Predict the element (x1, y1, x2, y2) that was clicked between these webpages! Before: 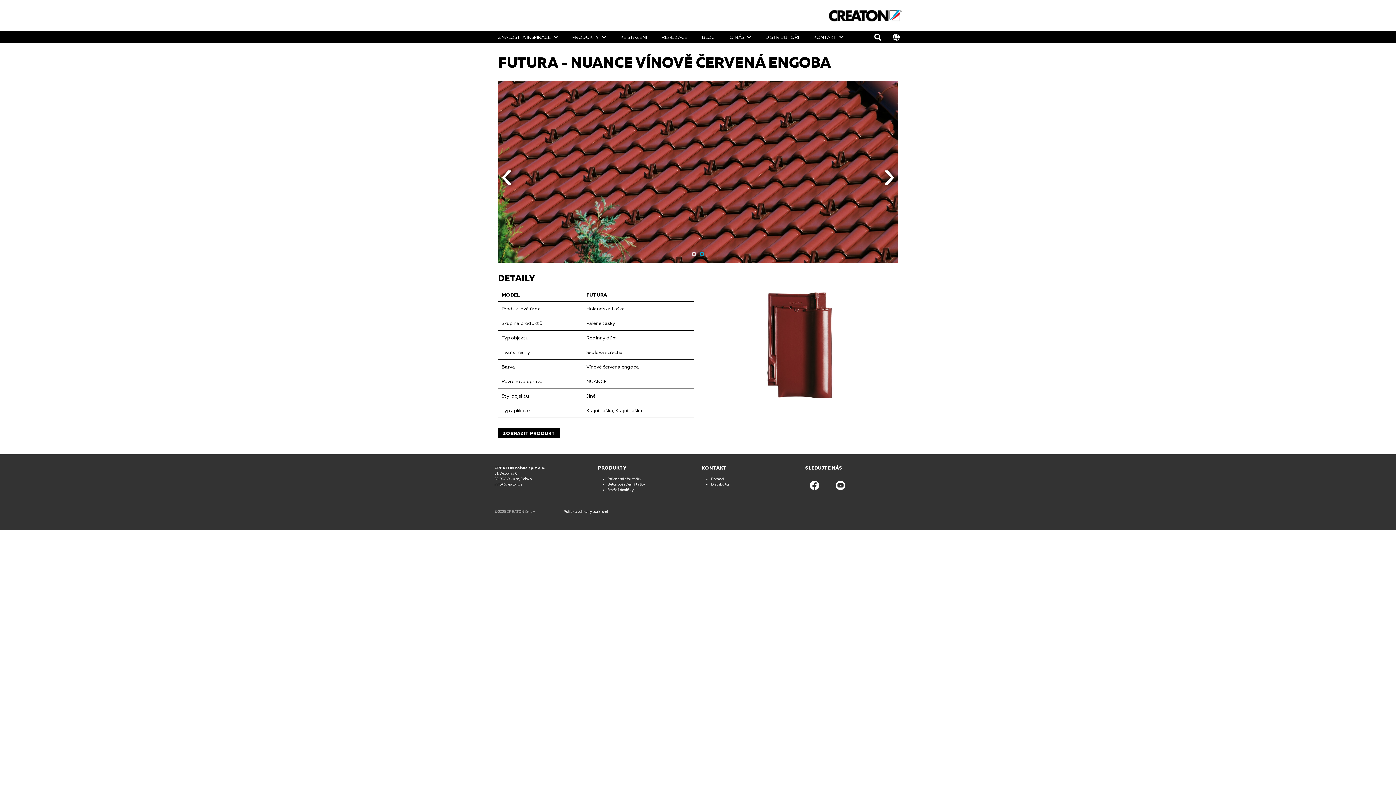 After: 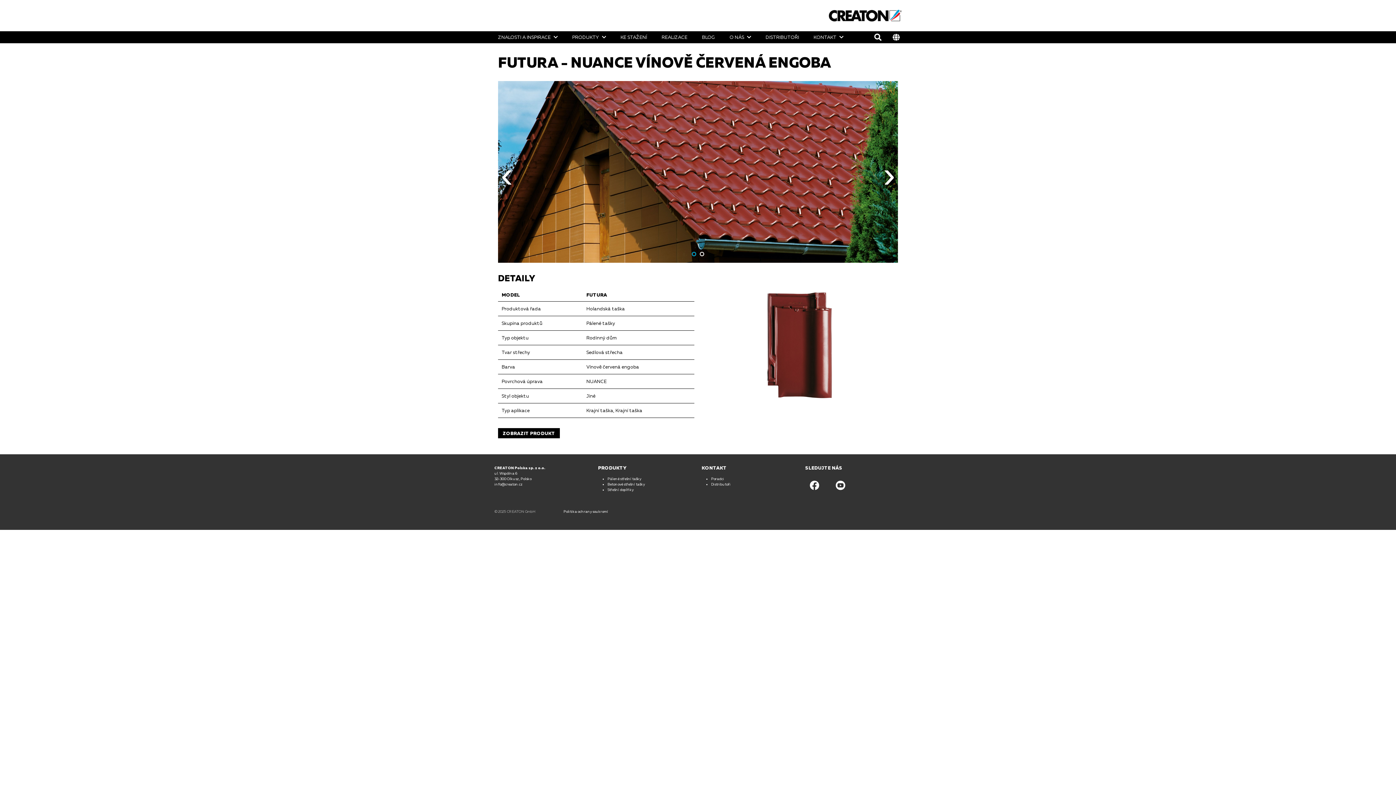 Action: label: 1 bbox: (692, 252, 696, 256)